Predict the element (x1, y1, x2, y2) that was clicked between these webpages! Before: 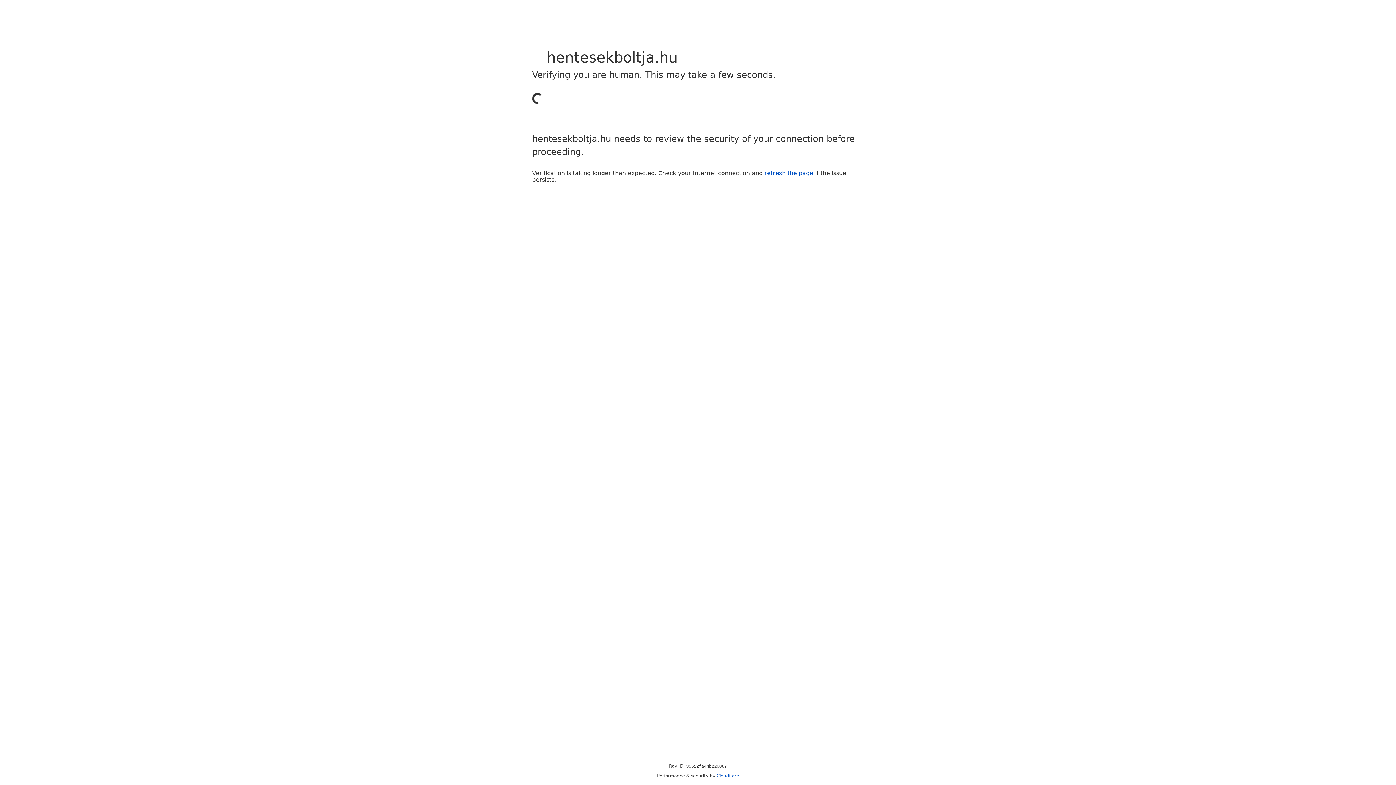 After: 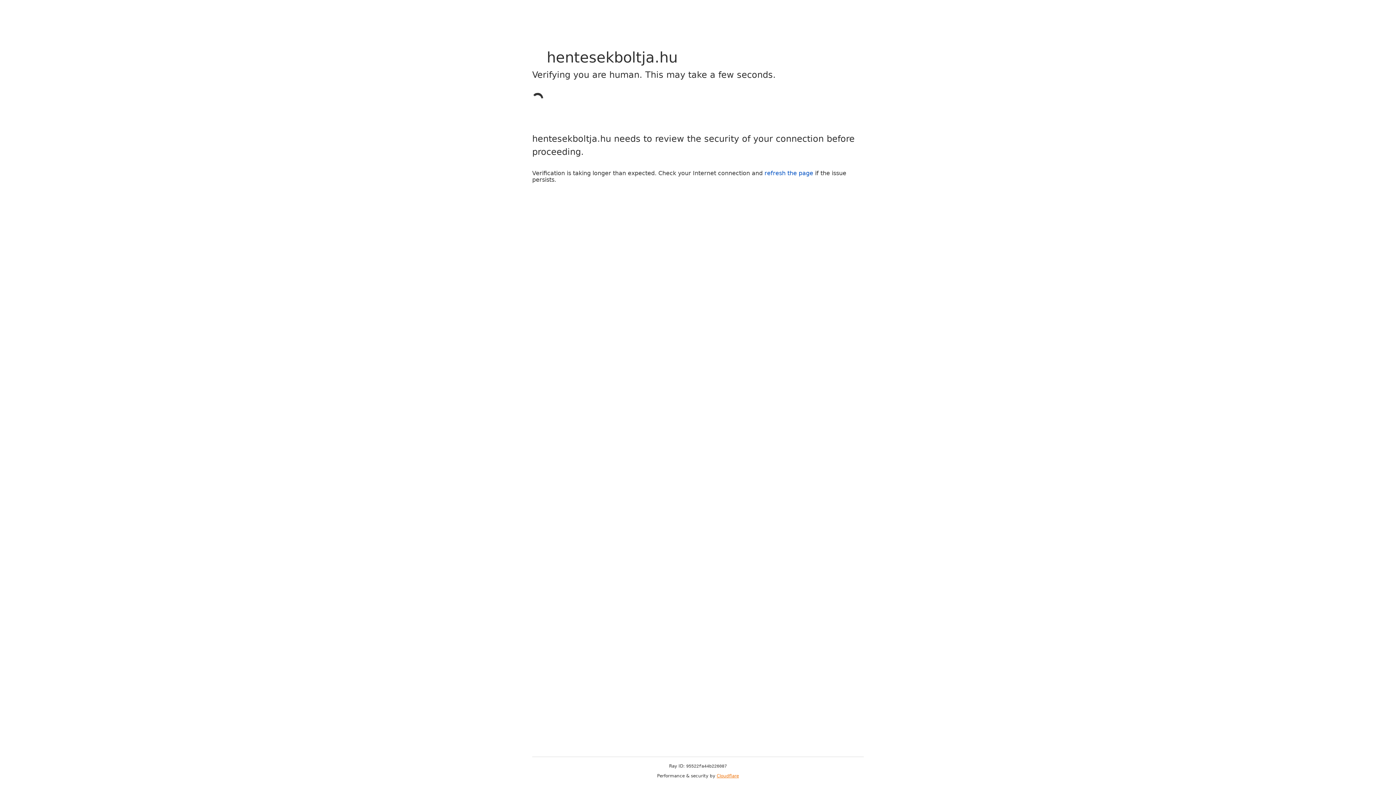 Action: label: Cloudflare bbox: (716, 773, 739, 778)